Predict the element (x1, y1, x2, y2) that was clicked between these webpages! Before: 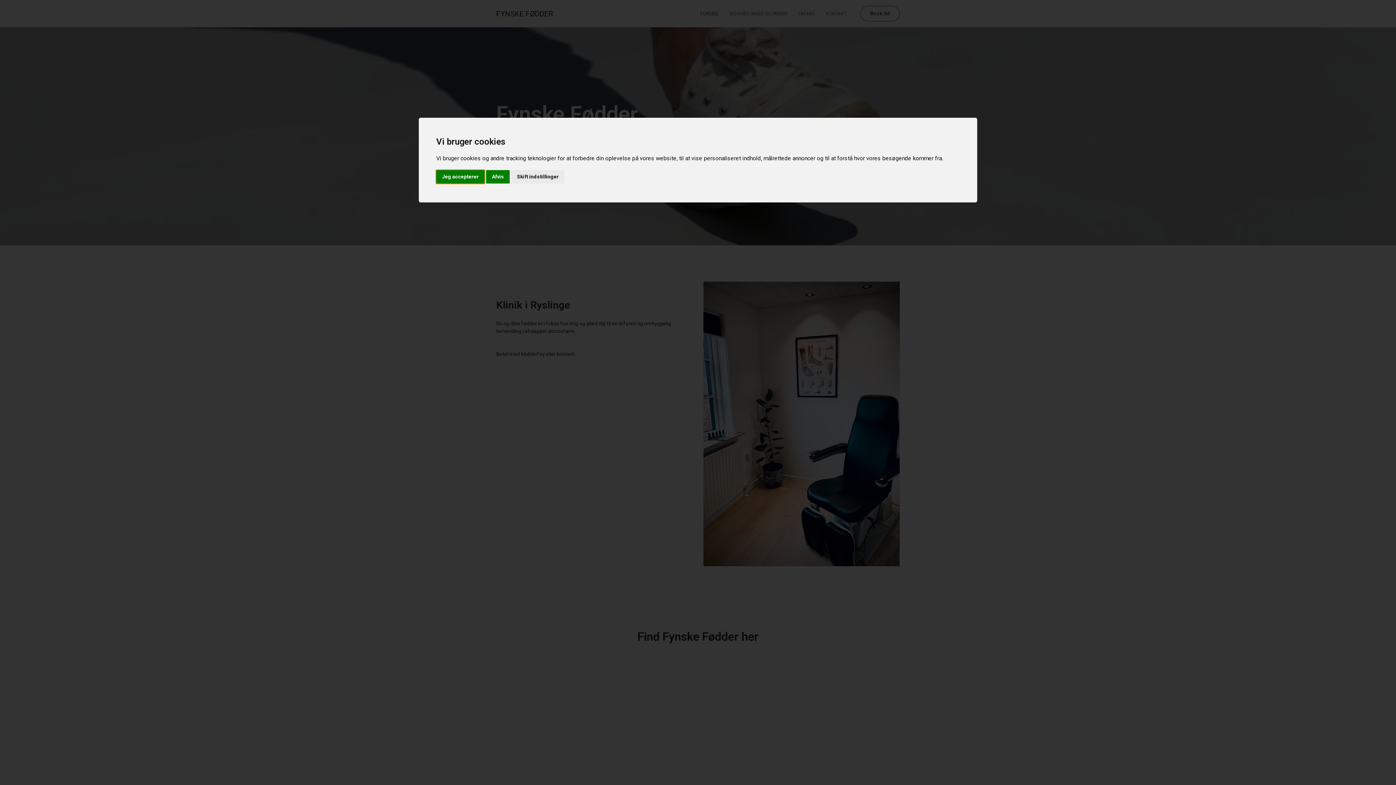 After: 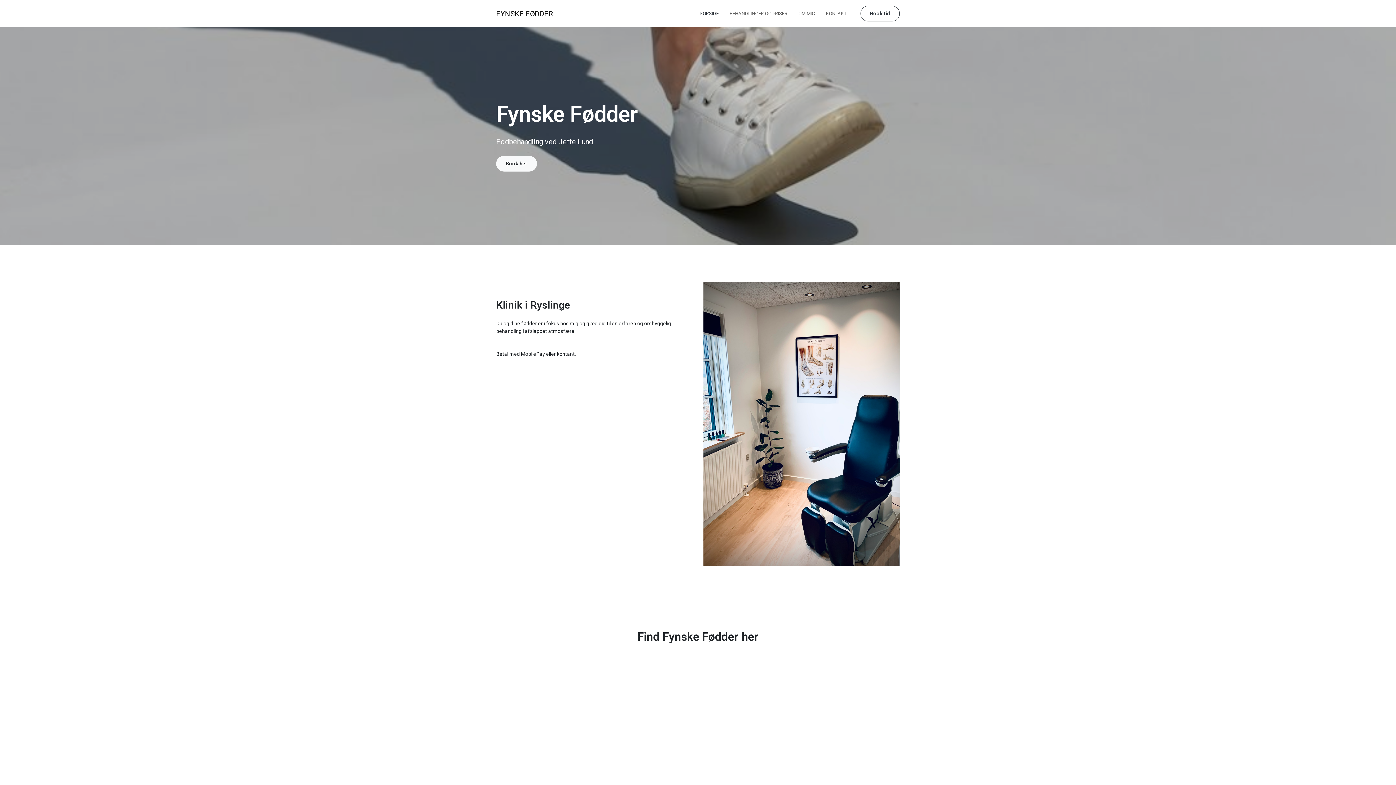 Action: label: Afvis bbox: (486, 170, 509, 183)